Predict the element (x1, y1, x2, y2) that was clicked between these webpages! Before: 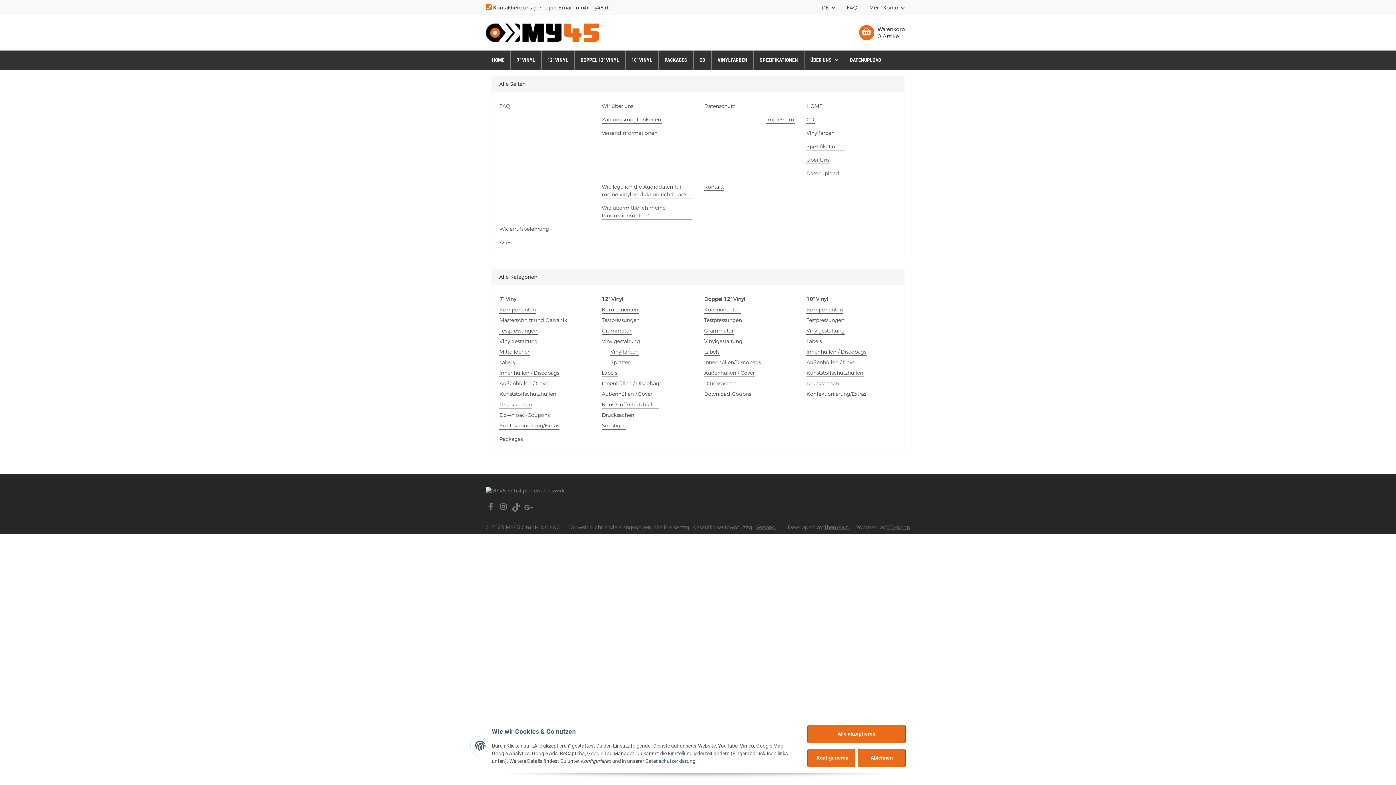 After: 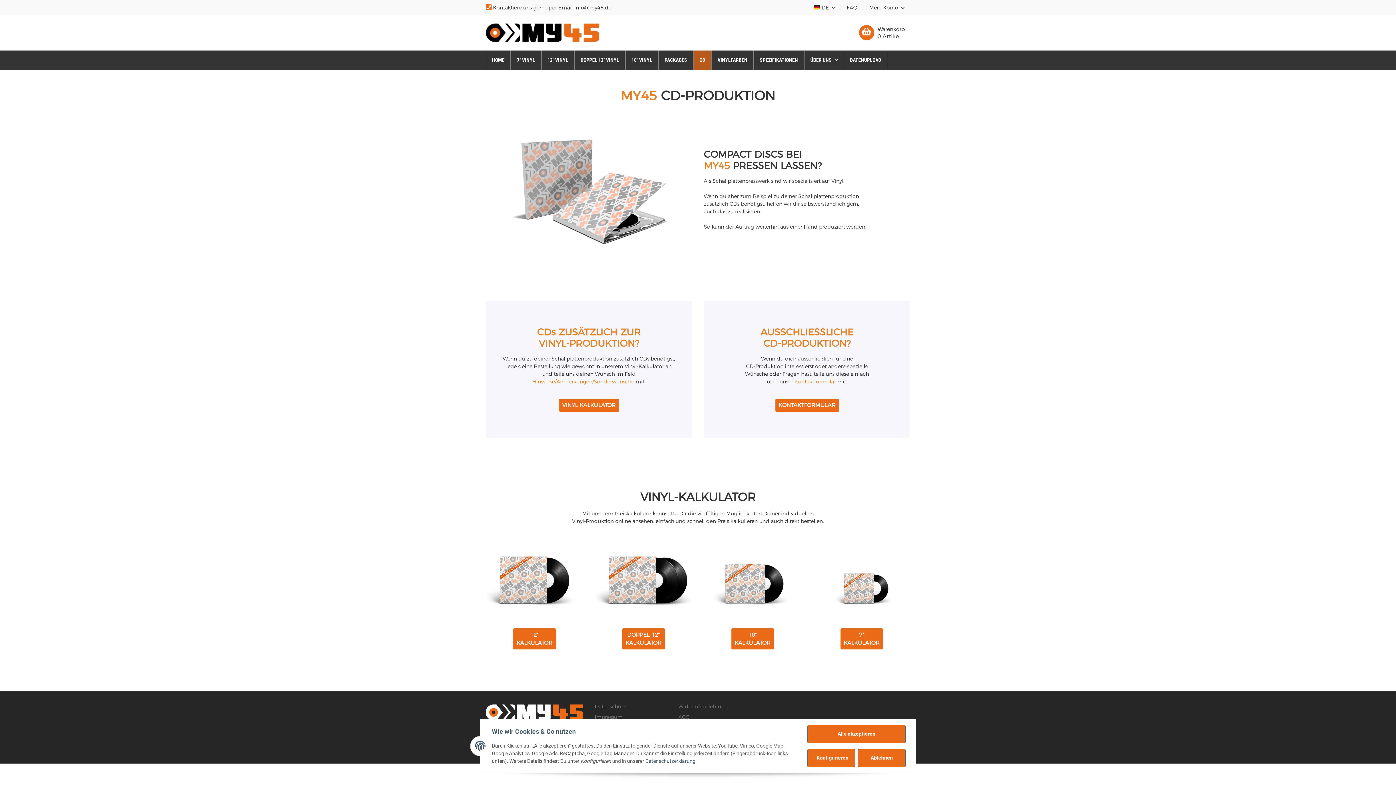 Action: bbox: (693, 50, 711, 69) label: CD